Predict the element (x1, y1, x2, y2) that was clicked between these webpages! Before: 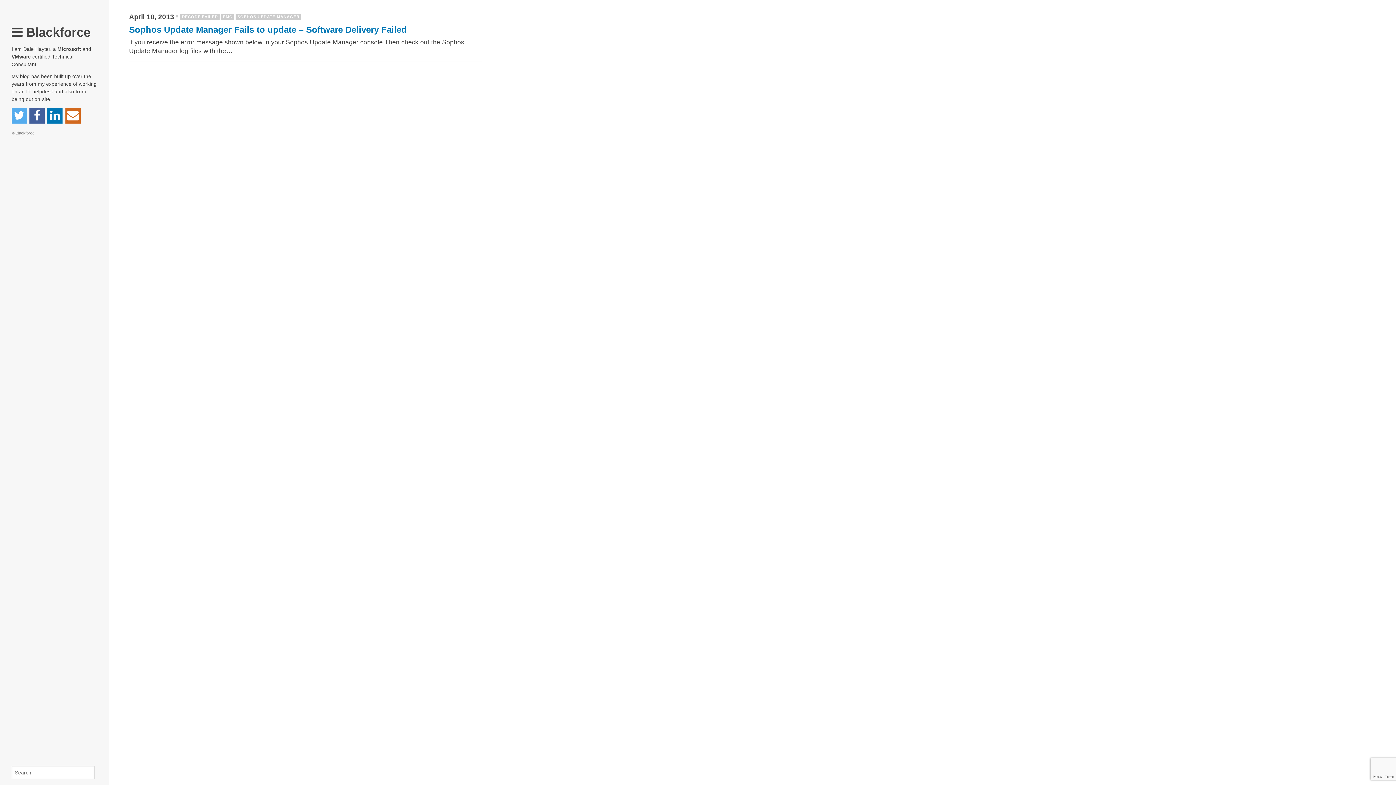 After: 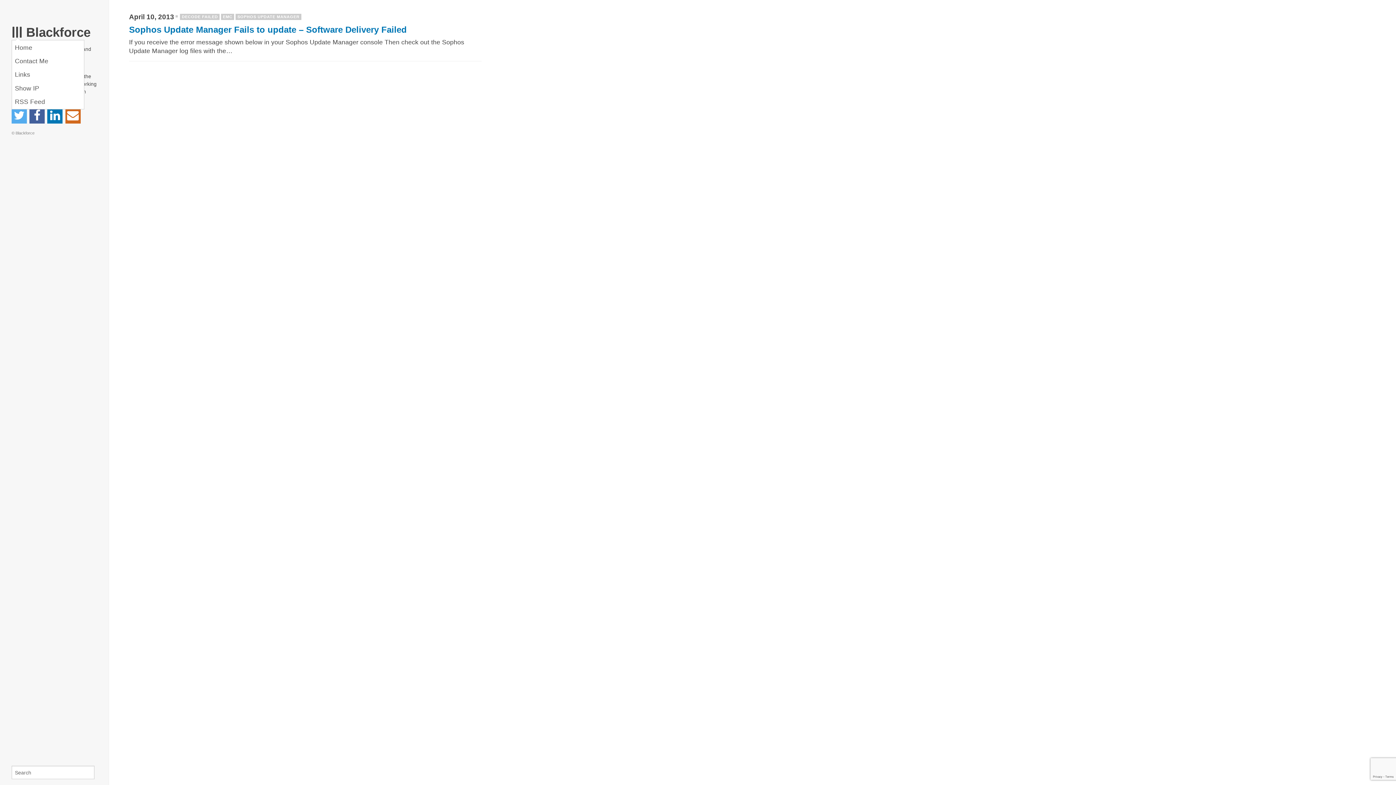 Action: label:  Blackforce bbox: (11, 14, 90, 39)